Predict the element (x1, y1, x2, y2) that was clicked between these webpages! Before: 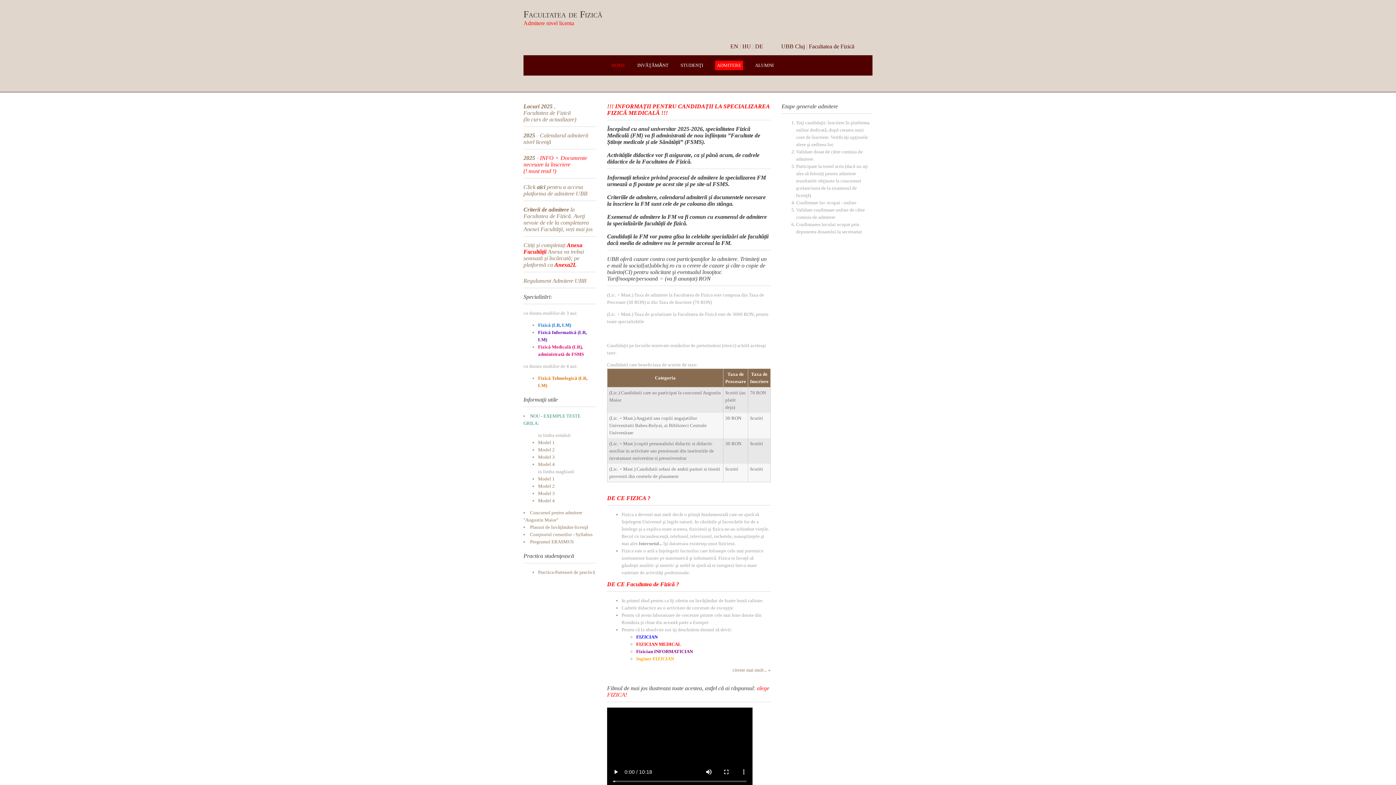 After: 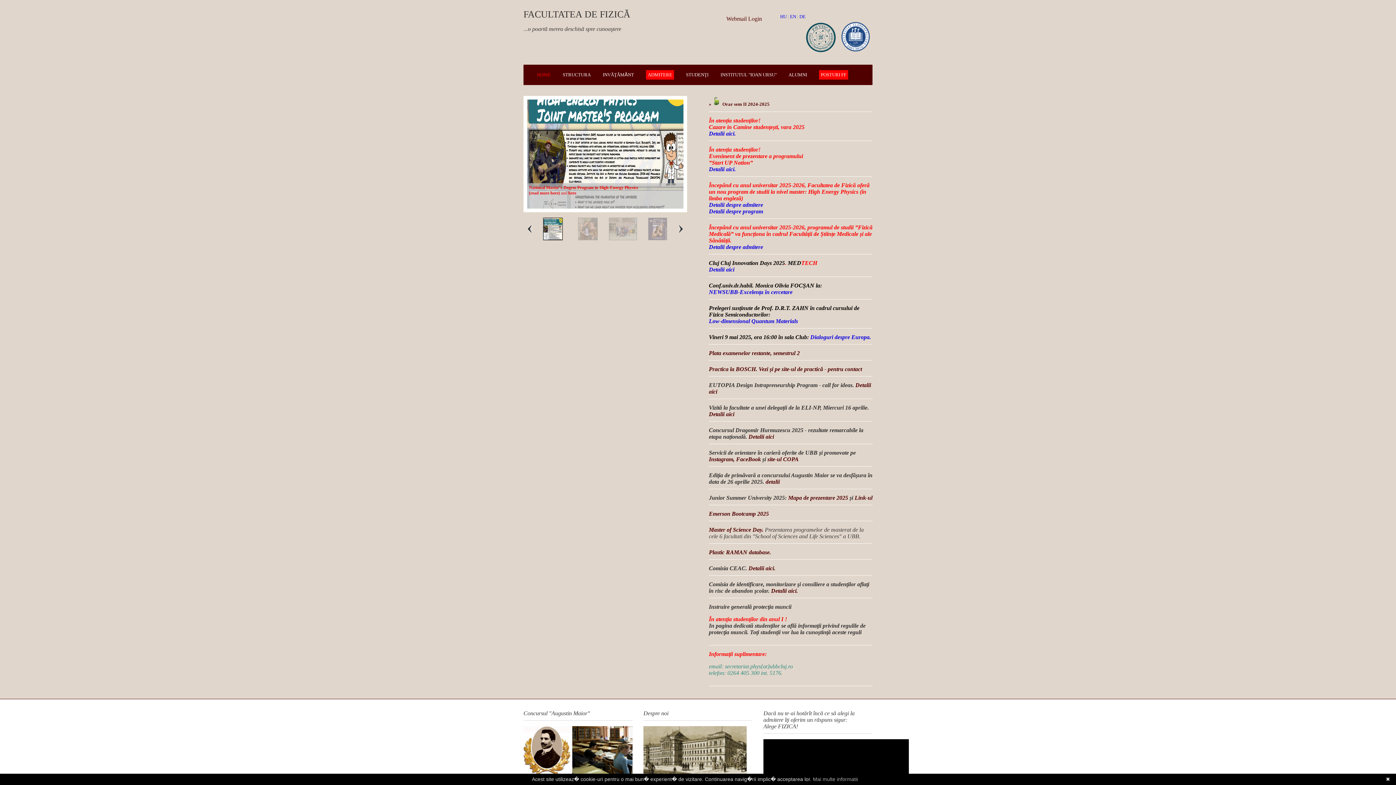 Action: label: Facultatea de Fizică bbox: (523, 9, 602, 19)